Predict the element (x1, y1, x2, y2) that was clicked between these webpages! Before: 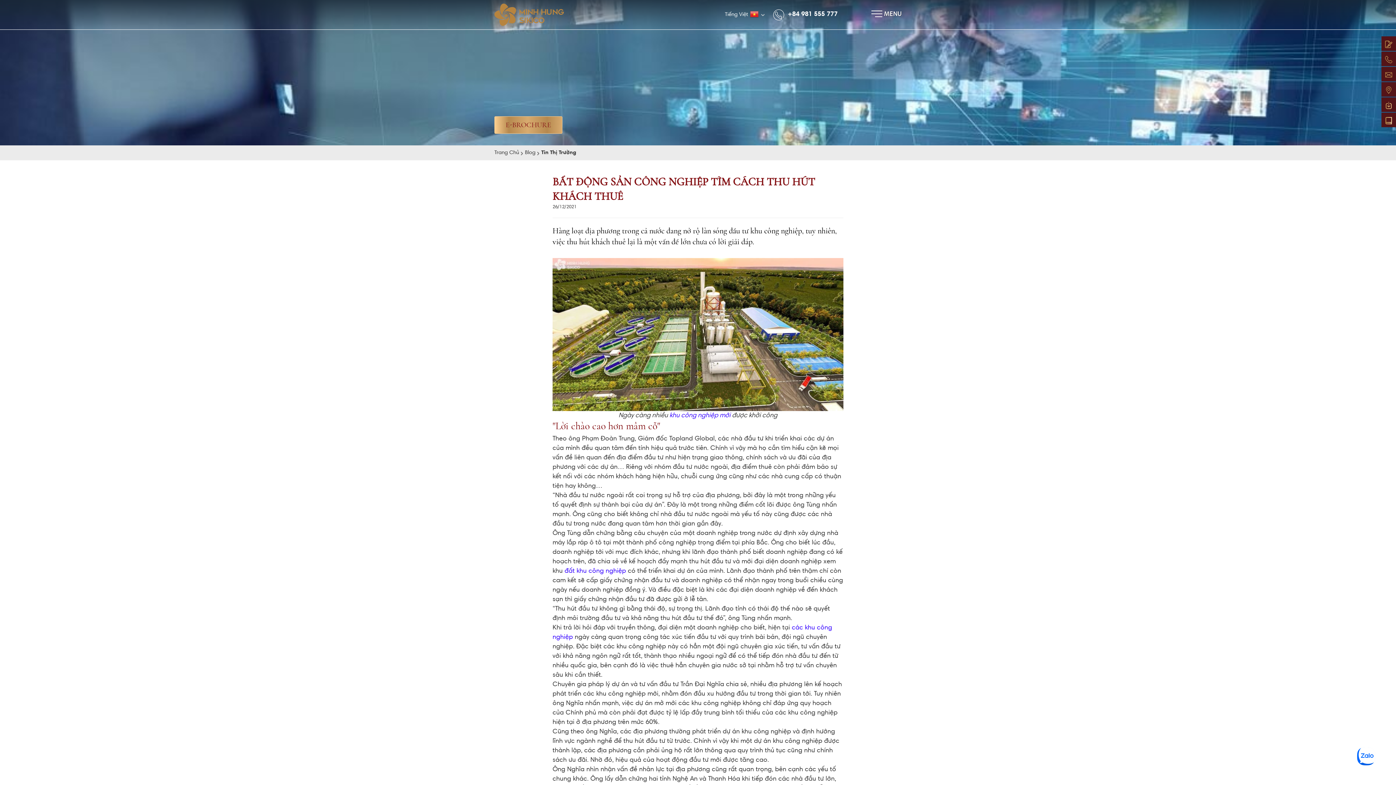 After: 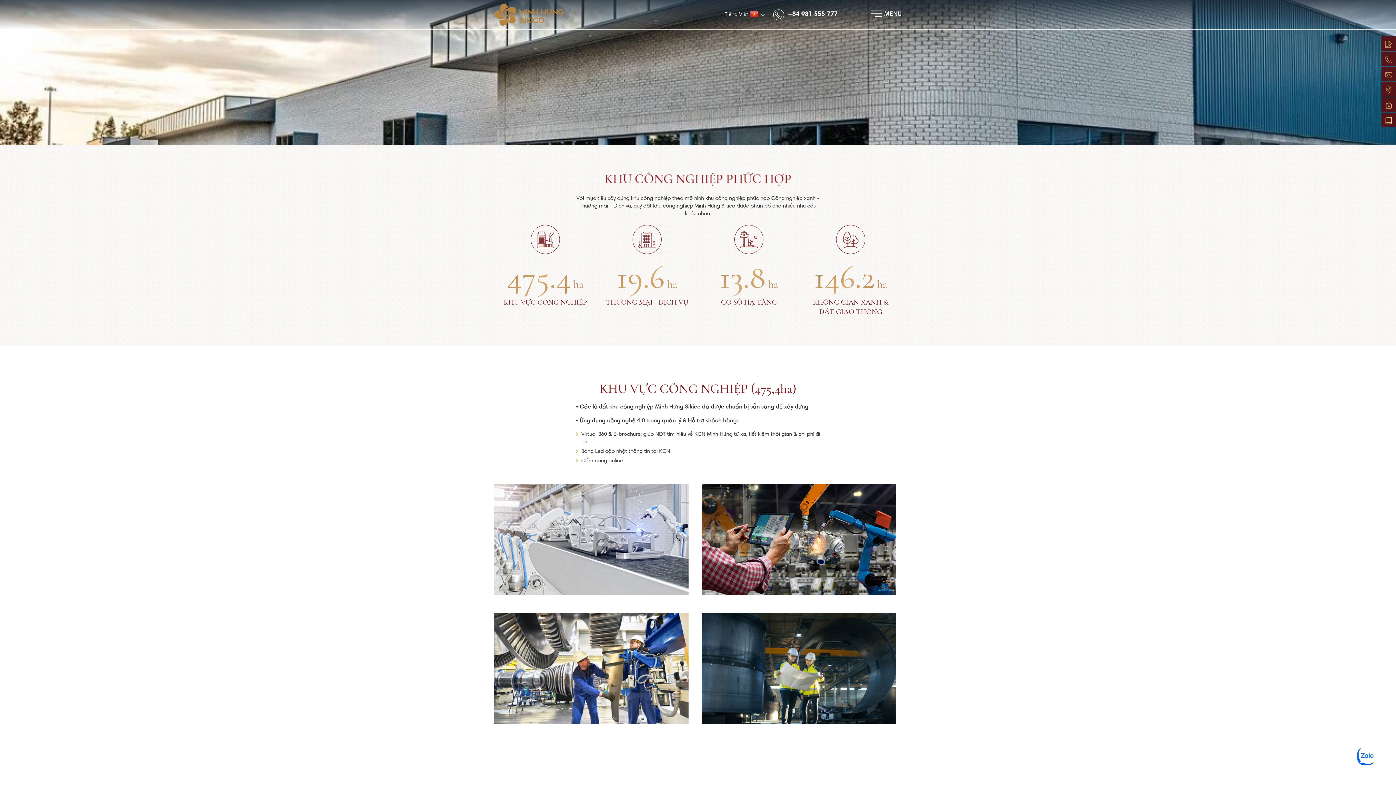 Action: bbox: (564, 568, 626, 574) label: đất khu công nghiệp